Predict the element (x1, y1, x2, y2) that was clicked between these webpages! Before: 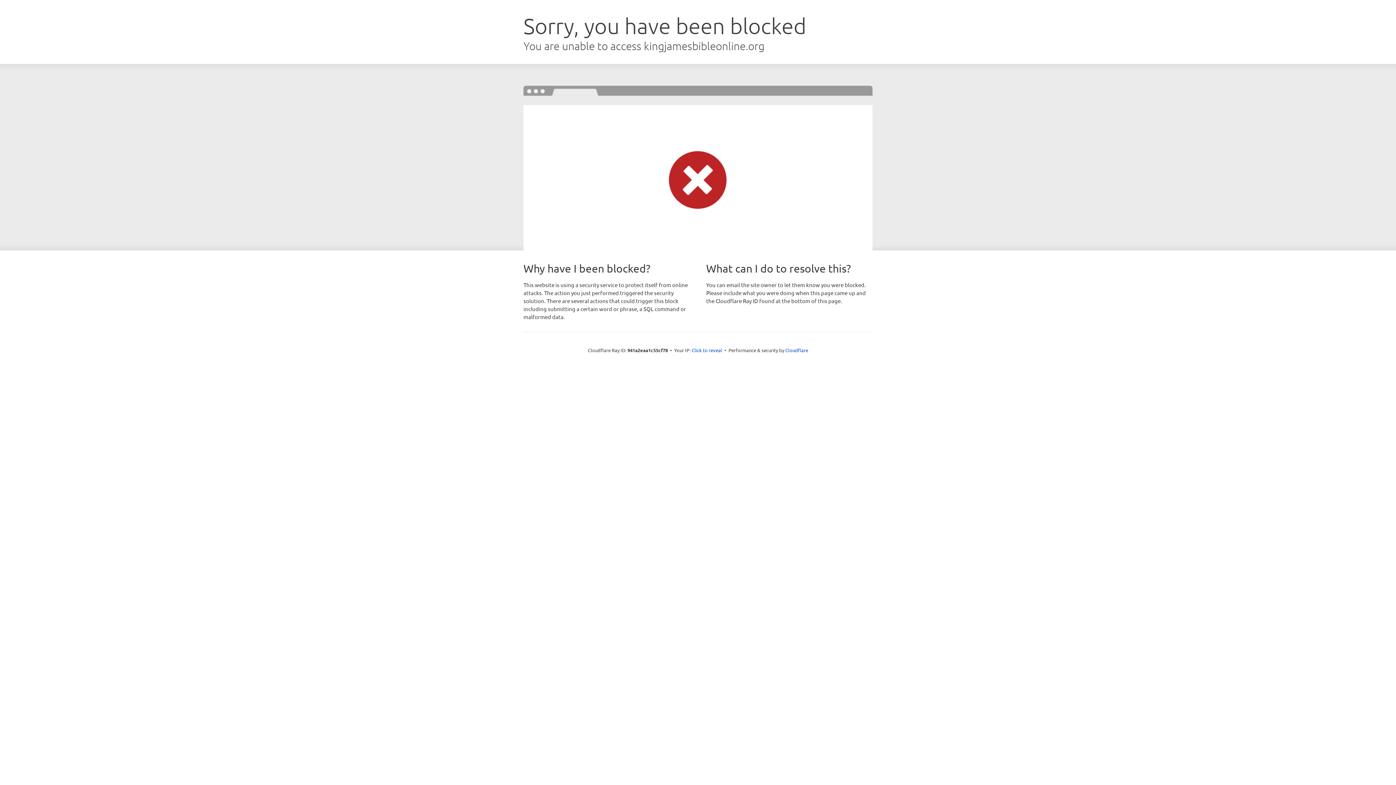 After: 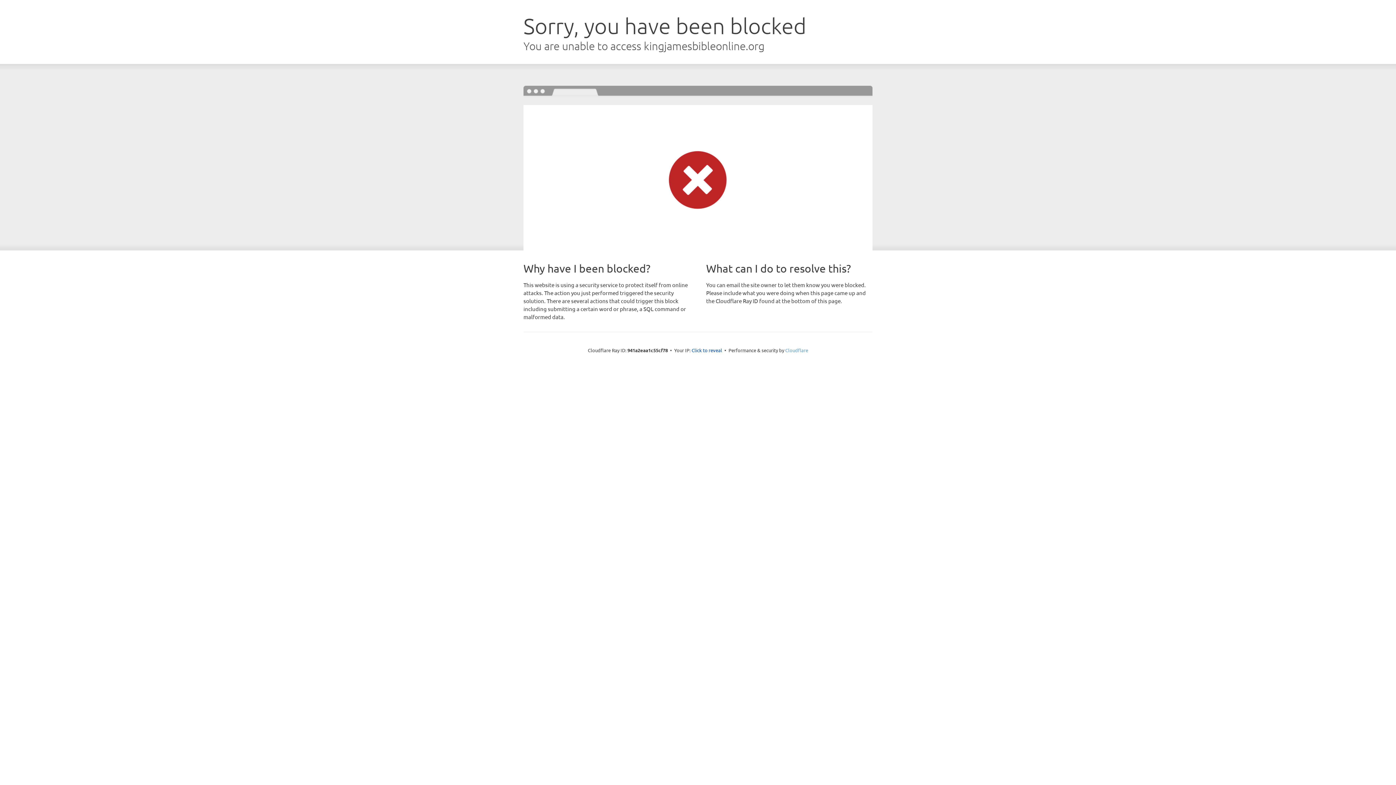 Action: label: Cloudflare bbox: (785, 347, 808, 353)